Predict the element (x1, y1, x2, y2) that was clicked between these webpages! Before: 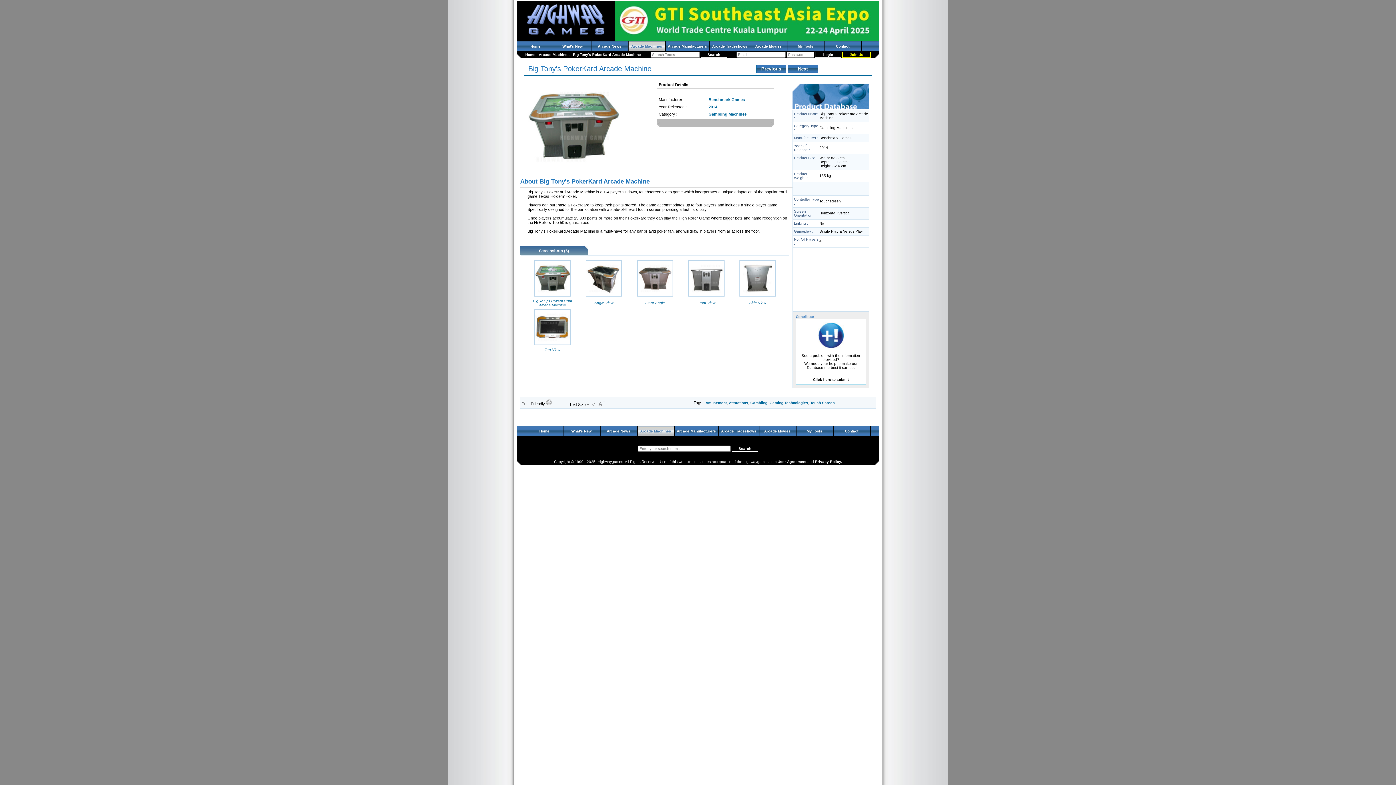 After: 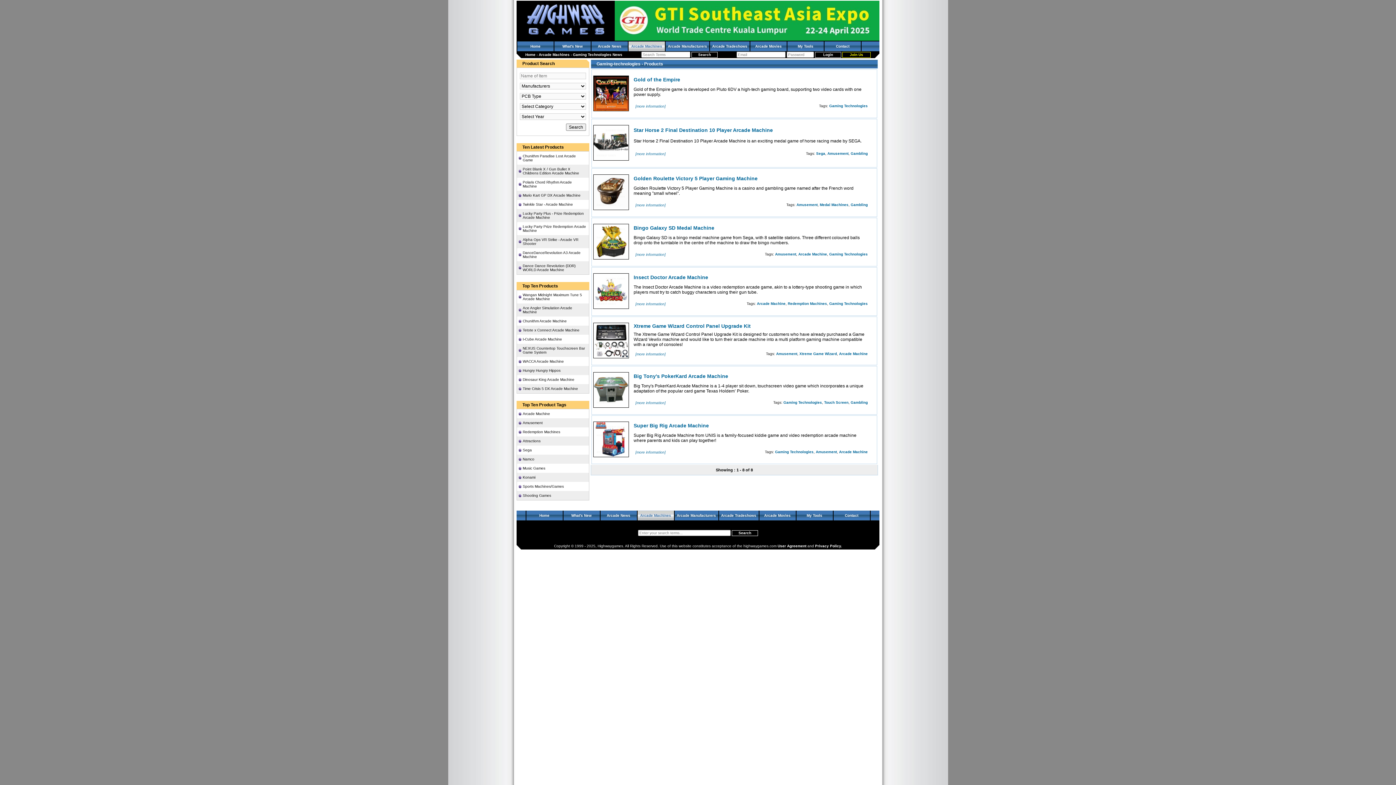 Action: label: Gaming Technologies bbox: (769, 401, 808, 405)